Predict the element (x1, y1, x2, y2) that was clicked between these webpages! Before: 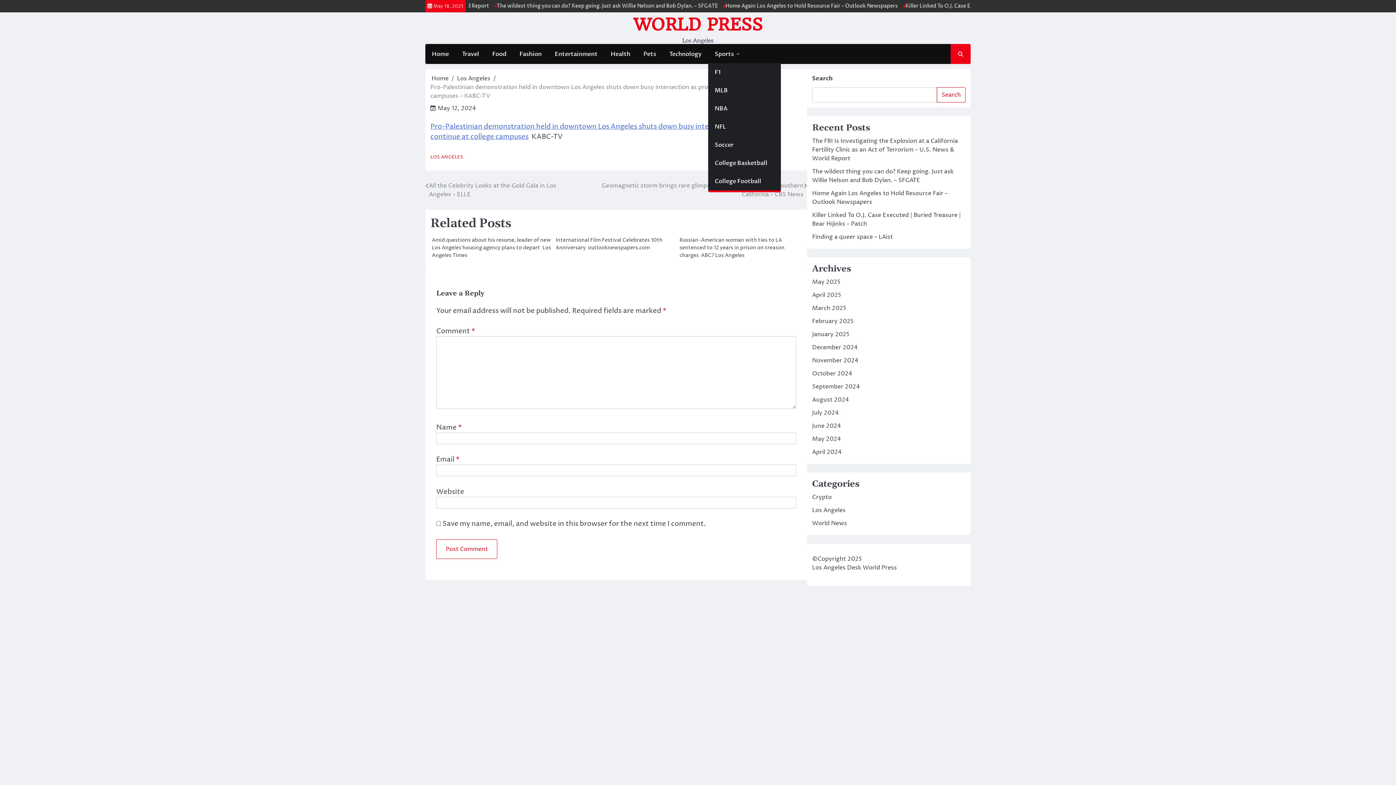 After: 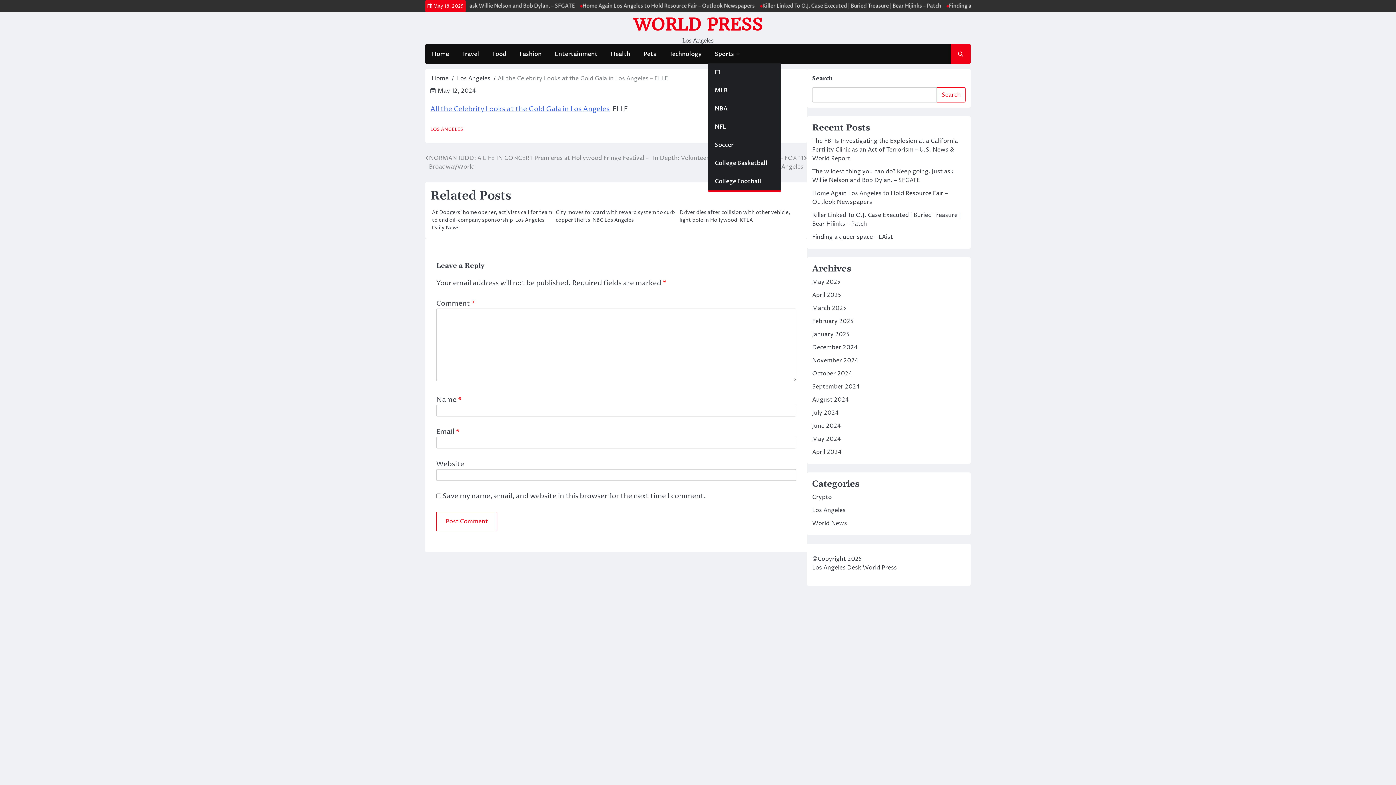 Action: label: All the Celebrity Looks at the Gold Gala in Los Angeles – ELLE bbox: (425, 181, 575, 198)